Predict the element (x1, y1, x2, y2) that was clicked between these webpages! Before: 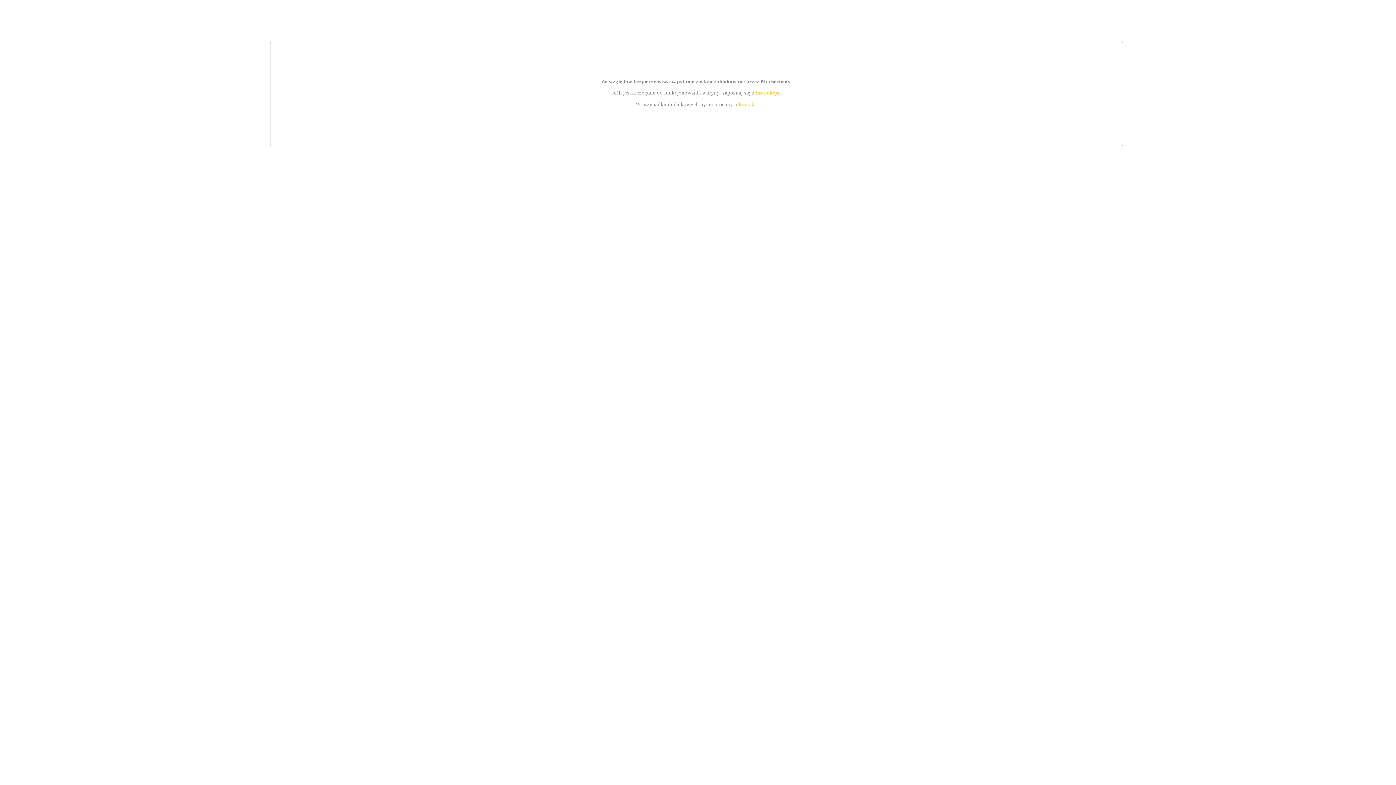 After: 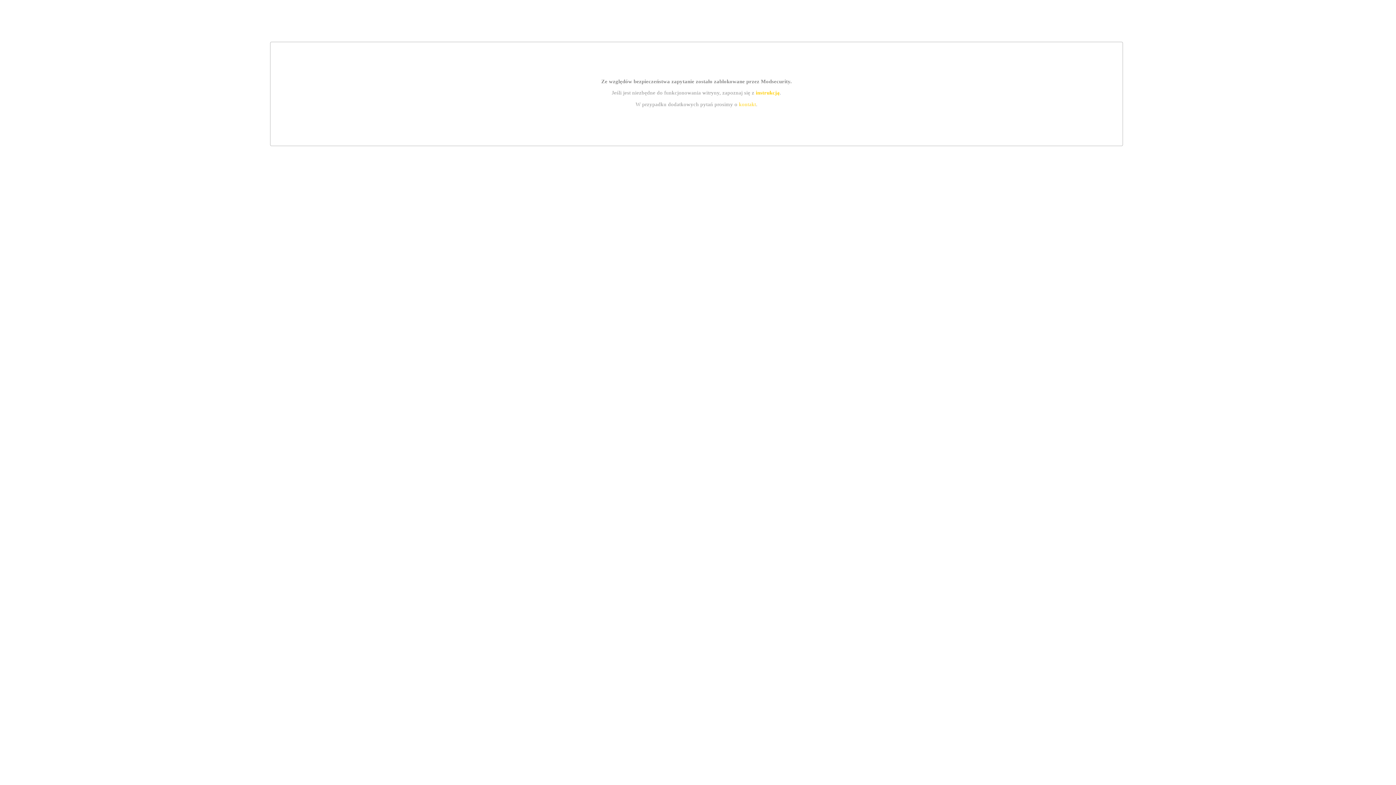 Action: bbox: (755, 89, 779, 95) label: instrukcją